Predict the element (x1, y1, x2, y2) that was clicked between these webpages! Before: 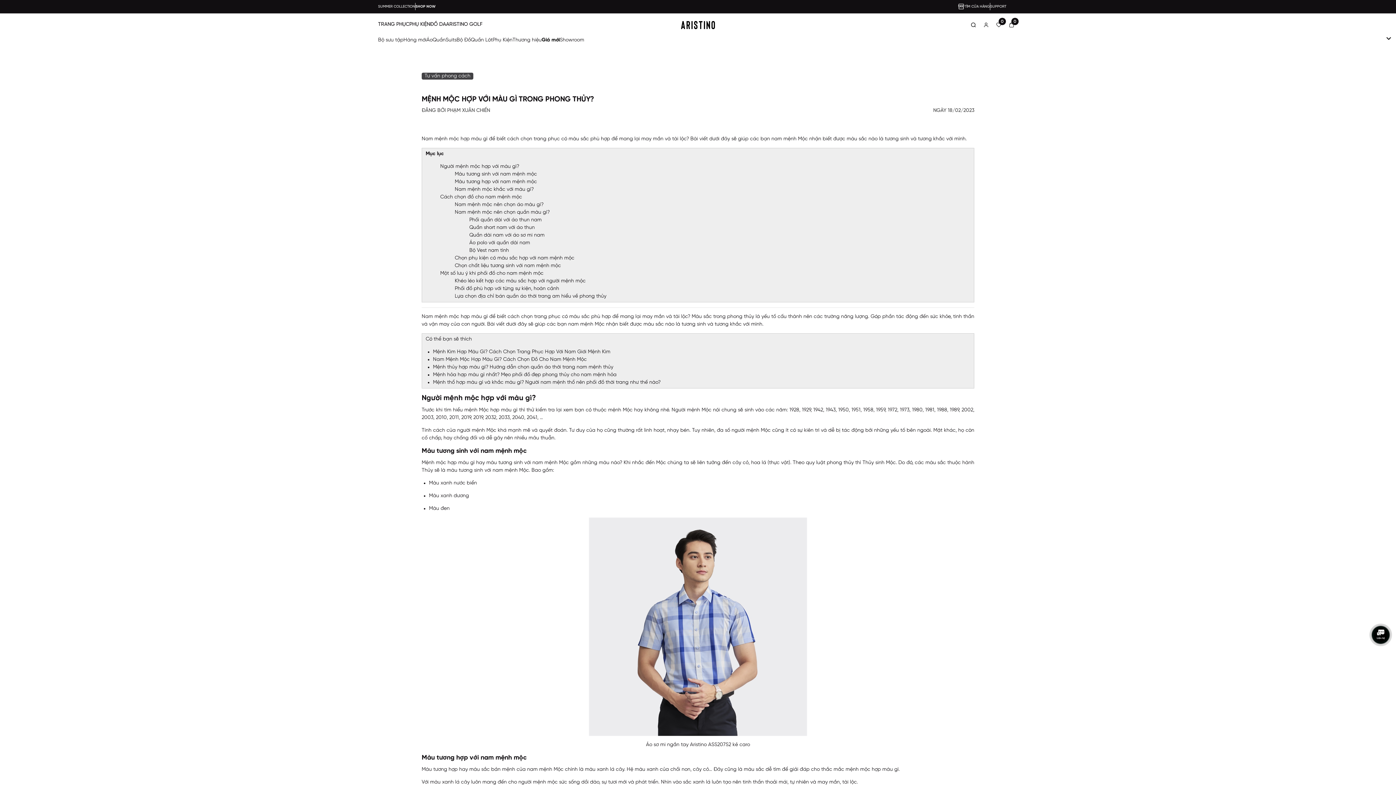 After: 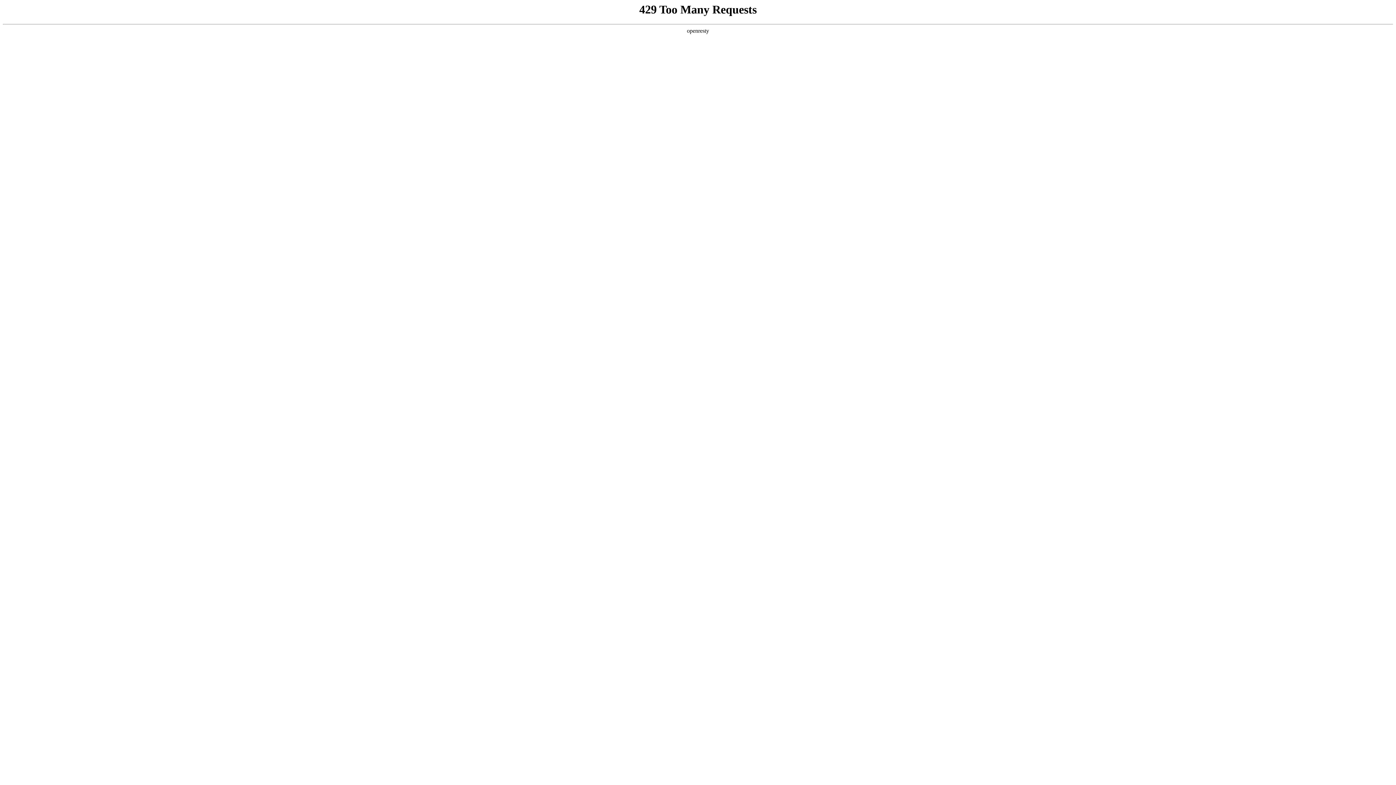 Action: label: TÌM CỬA HÀNG bbox: (957, 2, 990, 10)